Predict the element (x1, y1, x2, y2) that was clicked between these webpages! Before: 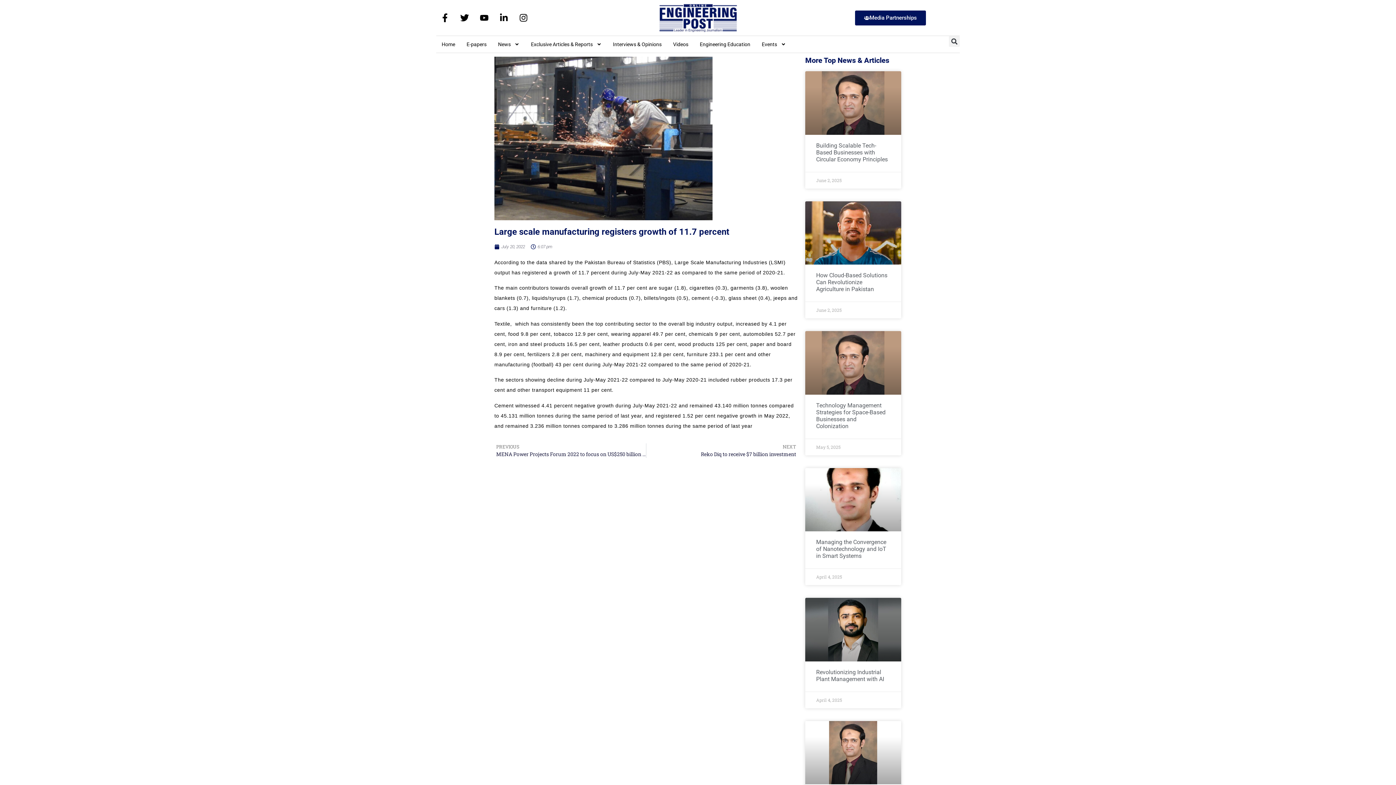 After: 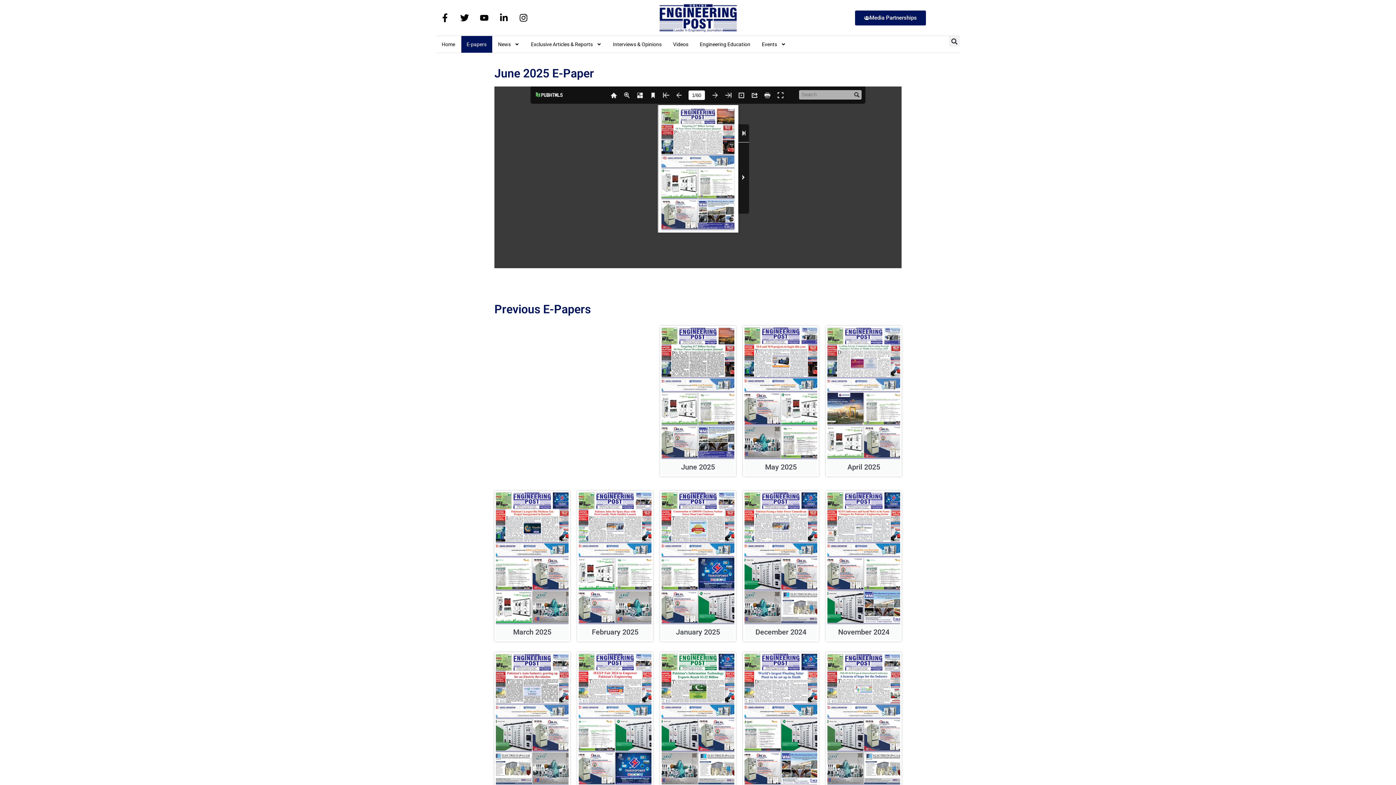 Action: label: E-papers bbox: (461, 36, 492, 52)